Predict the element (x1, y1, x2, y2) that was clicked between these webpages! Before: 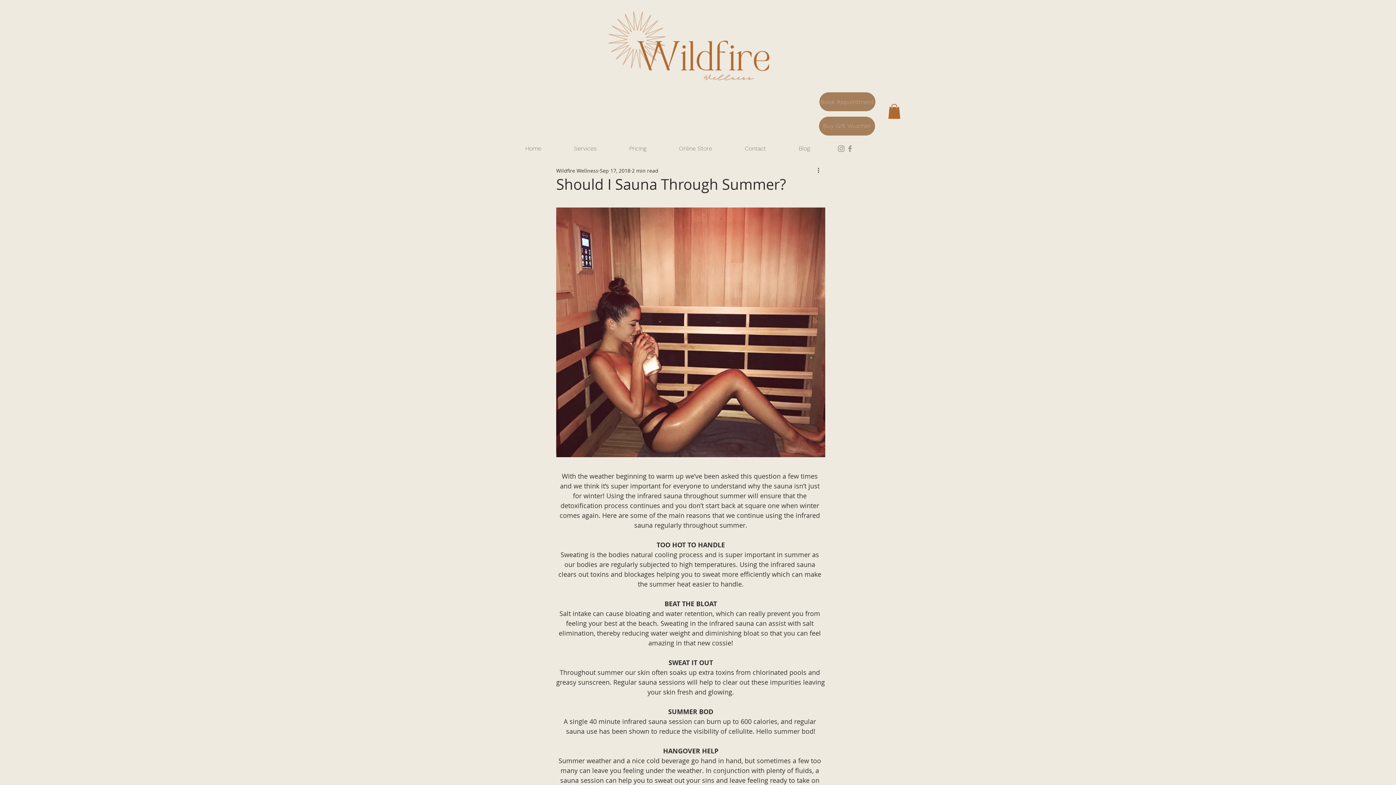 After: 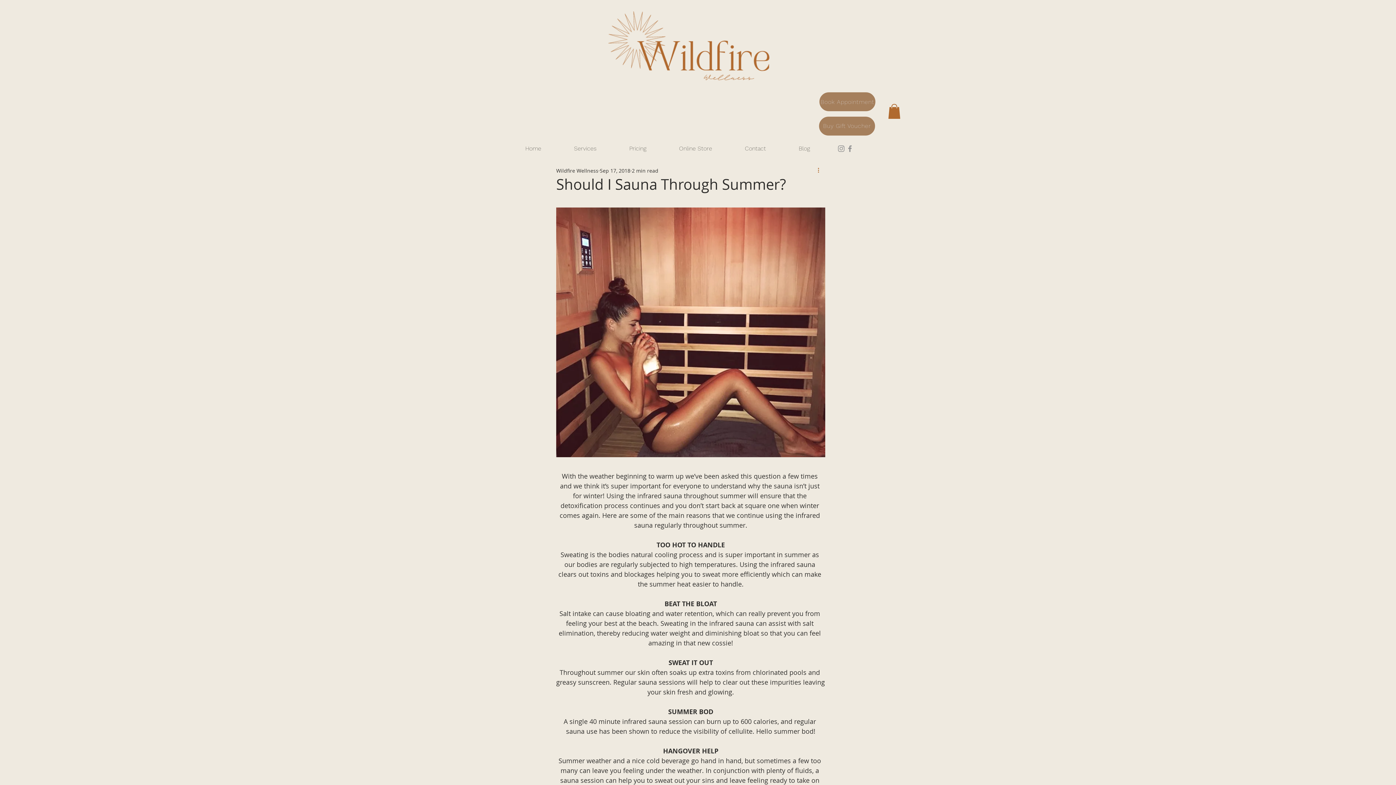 Action: label: More actions bbox: (816, 166, 825, 175)